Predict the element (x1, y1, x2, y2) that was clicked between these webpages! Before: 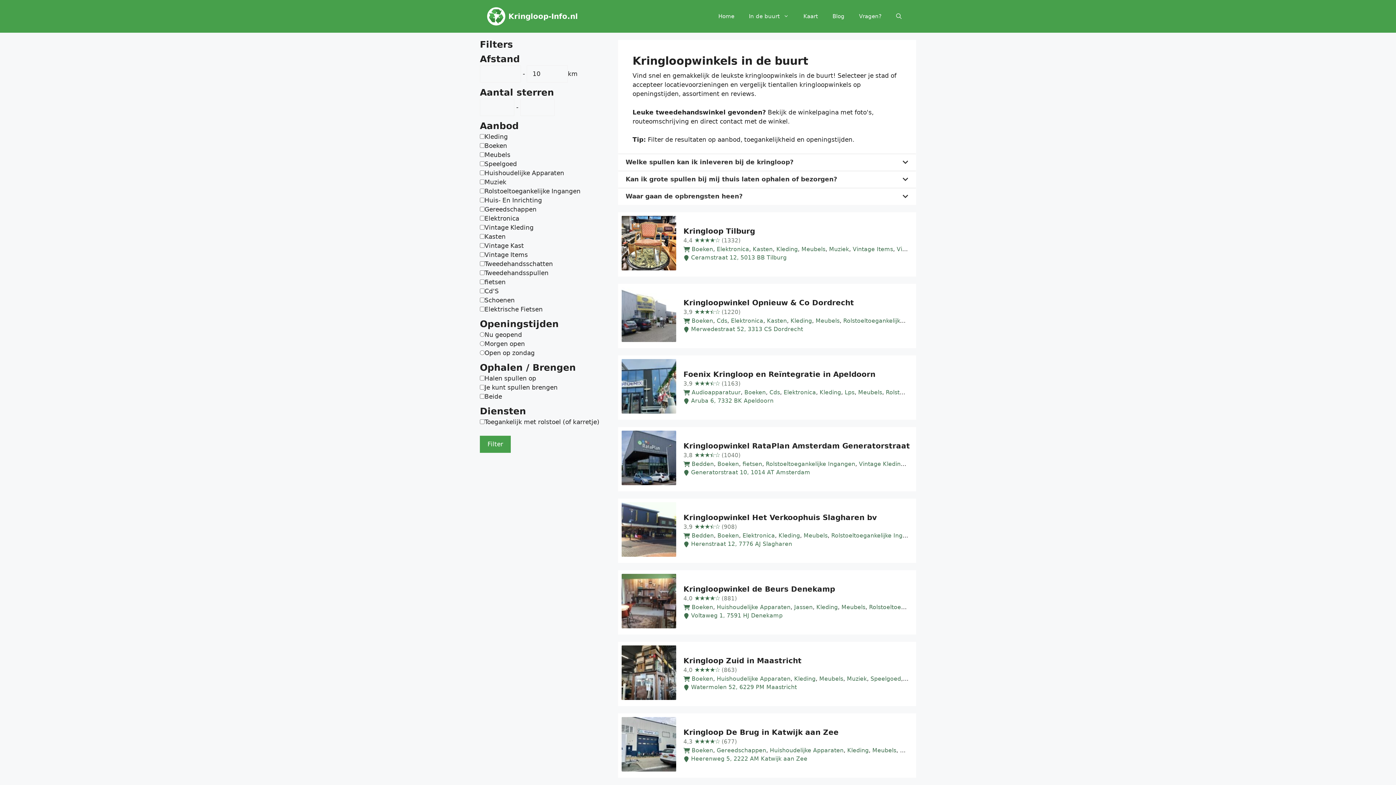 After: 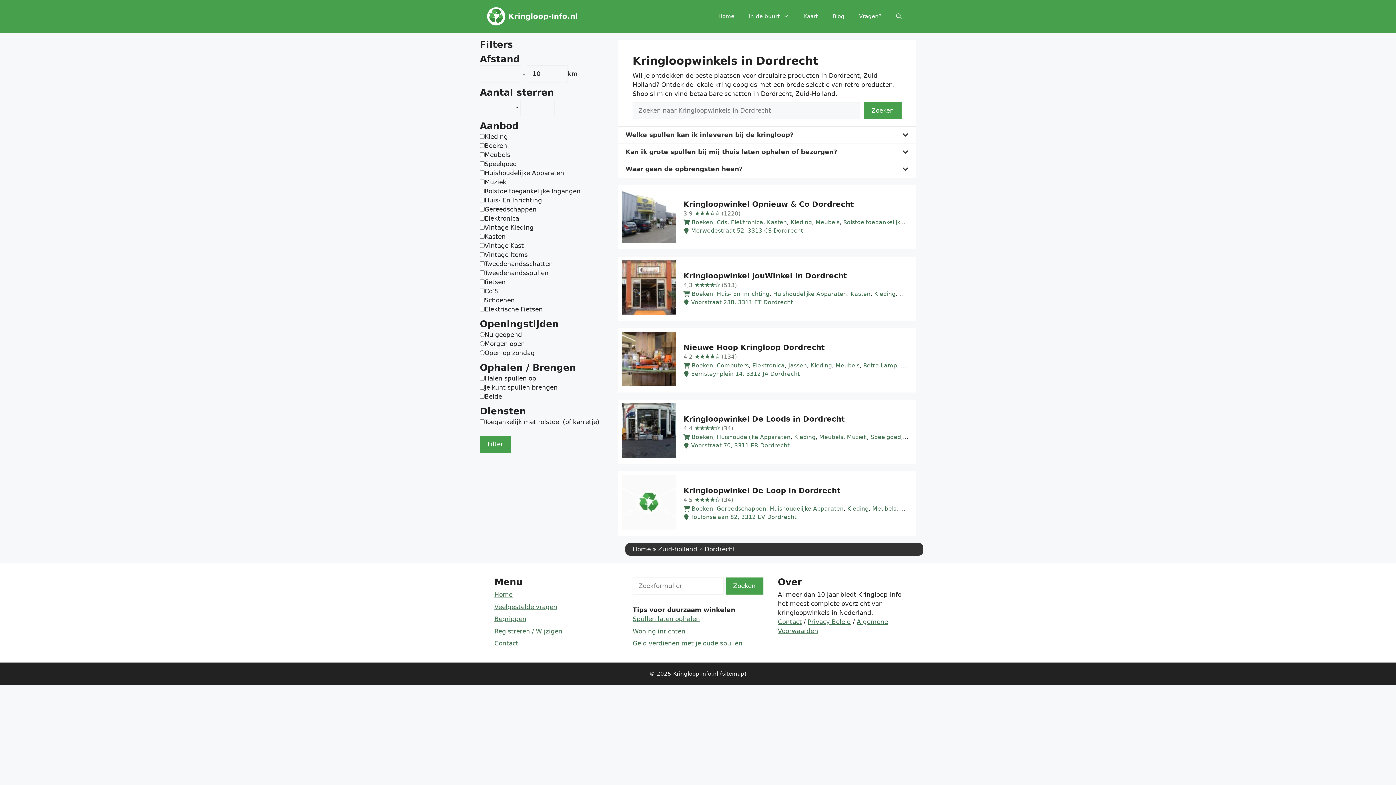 Action: bbox: (683, 325, 803, 332) label:  Merwedestraat 52, 3313 CS Dordrecht